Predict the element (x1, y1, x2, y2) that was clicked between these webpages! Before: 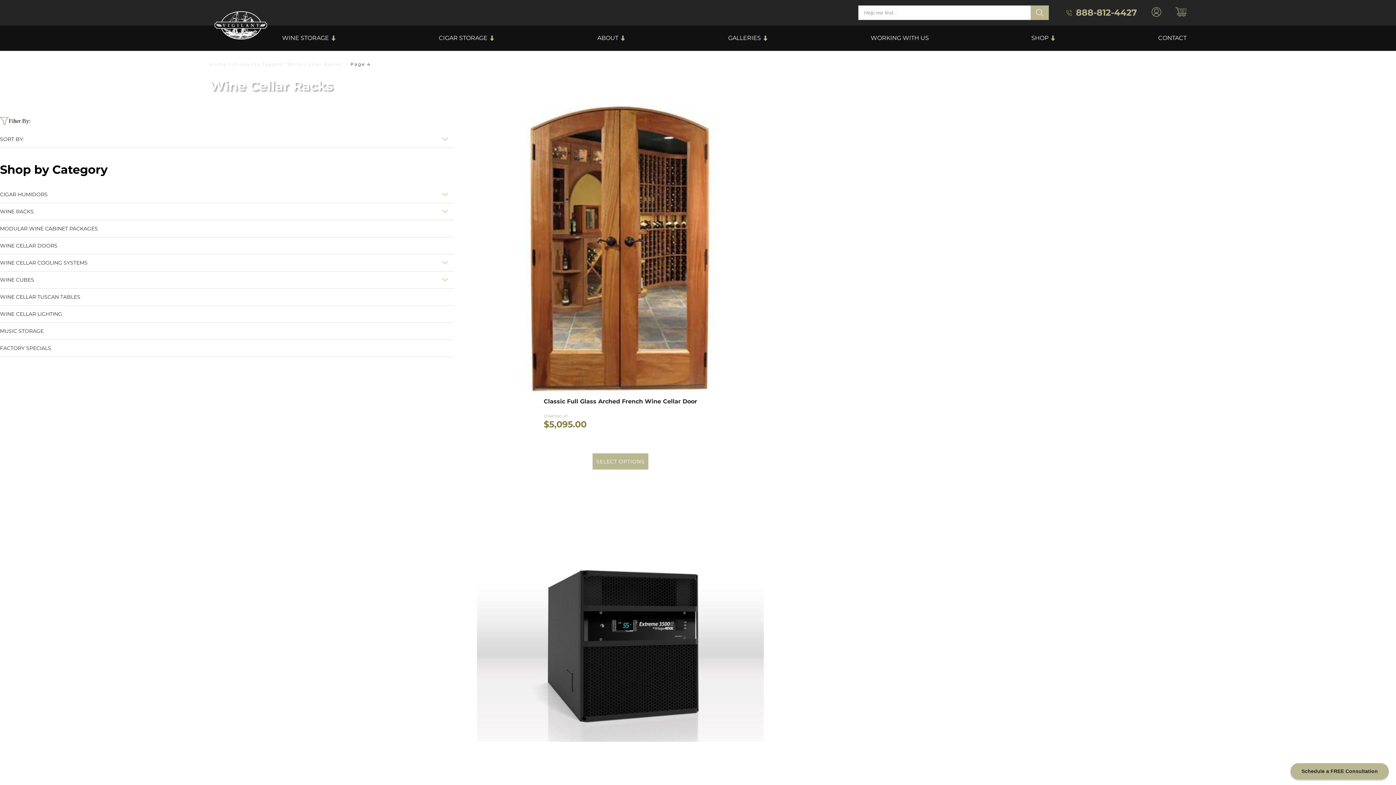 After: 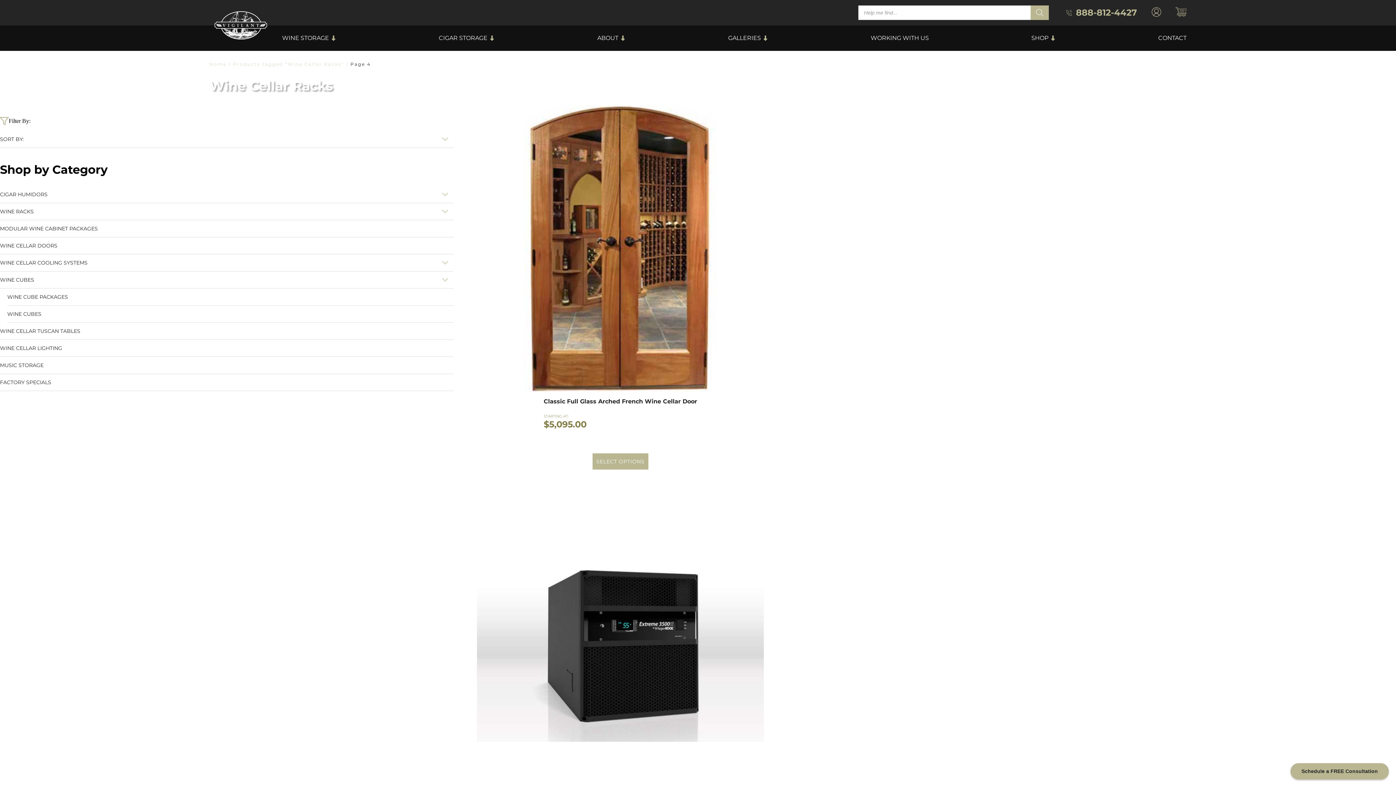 Action: bbox: (436, 271, 453, 288)